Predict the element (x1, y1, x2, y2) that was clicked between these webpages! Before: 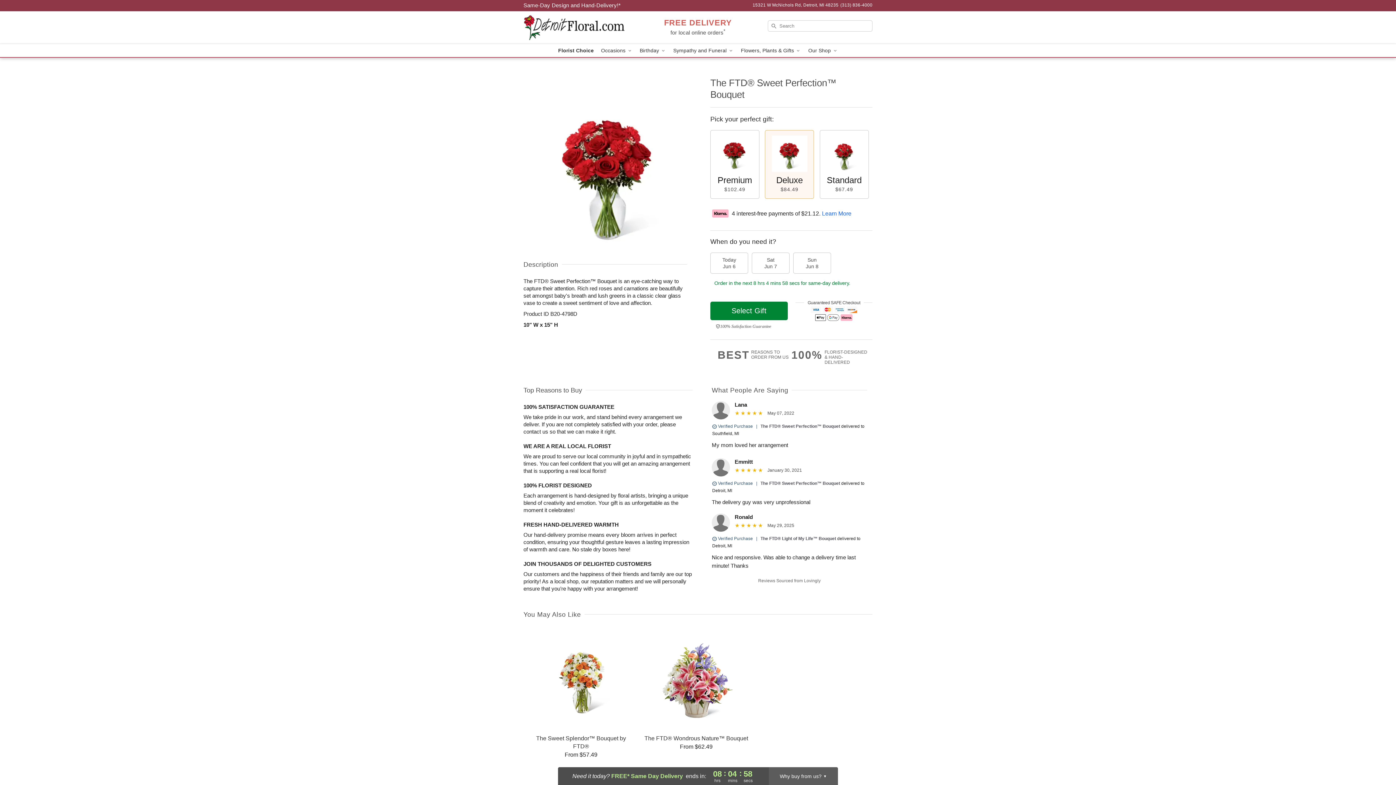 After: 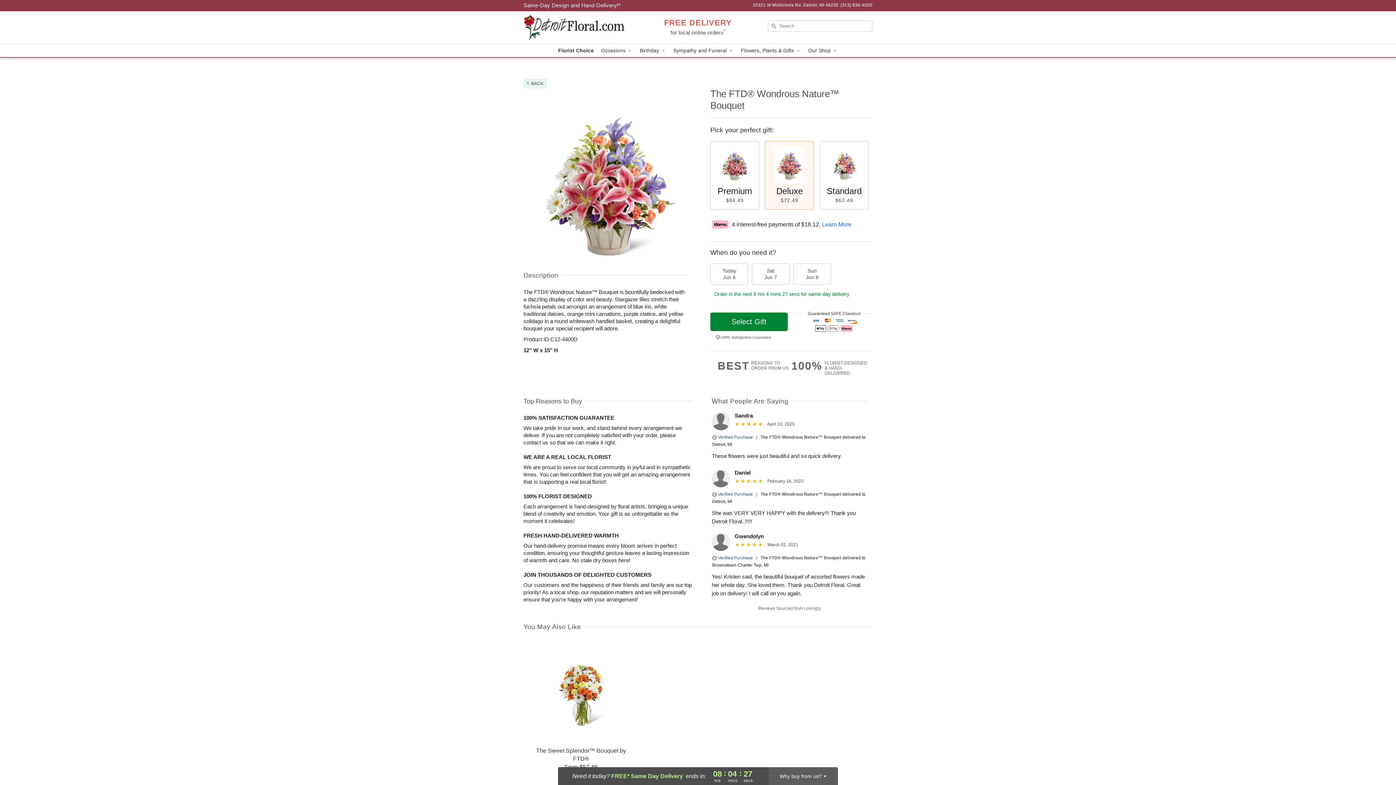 Action: label: The FTD® Wondrous Nature™ Bouquet

From $62.49 bbox: (639, 628, 753, 750)